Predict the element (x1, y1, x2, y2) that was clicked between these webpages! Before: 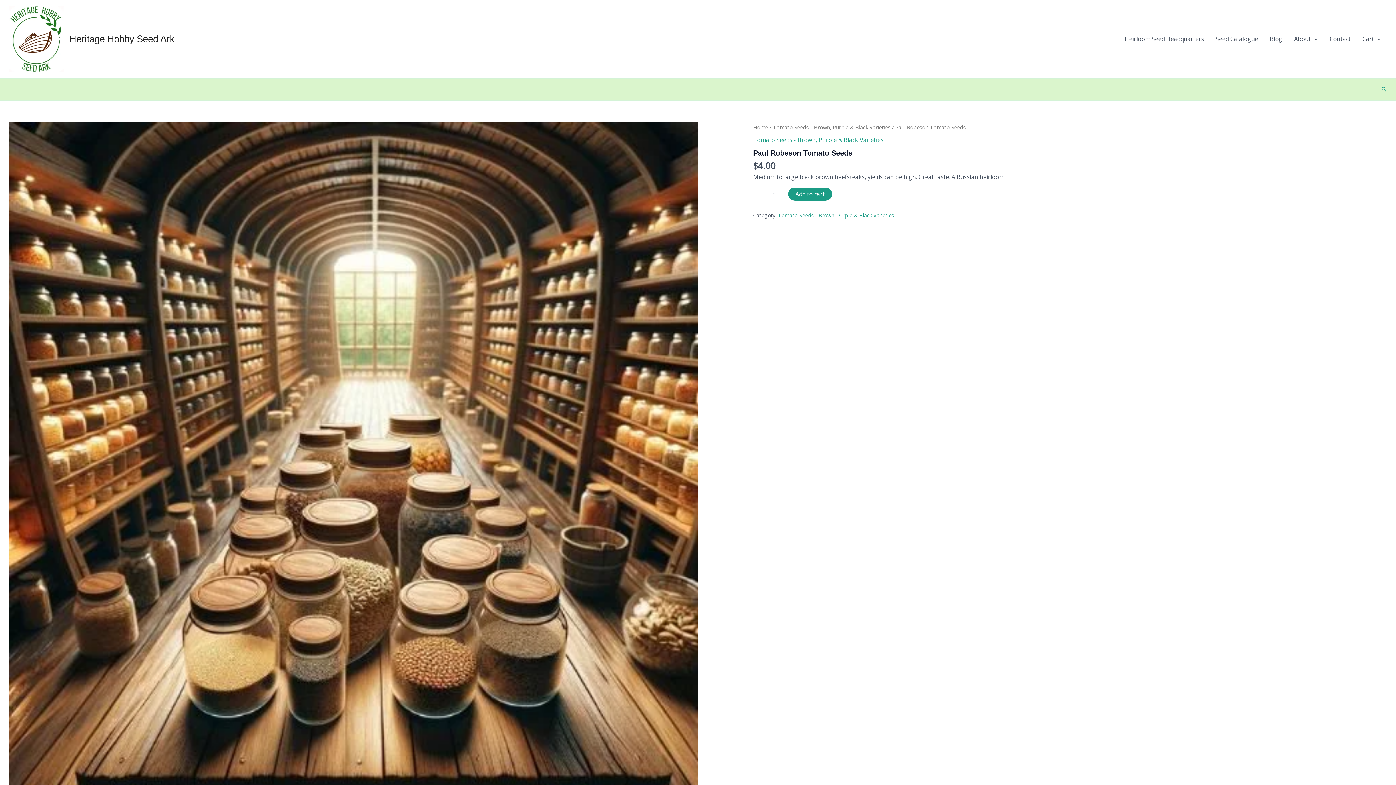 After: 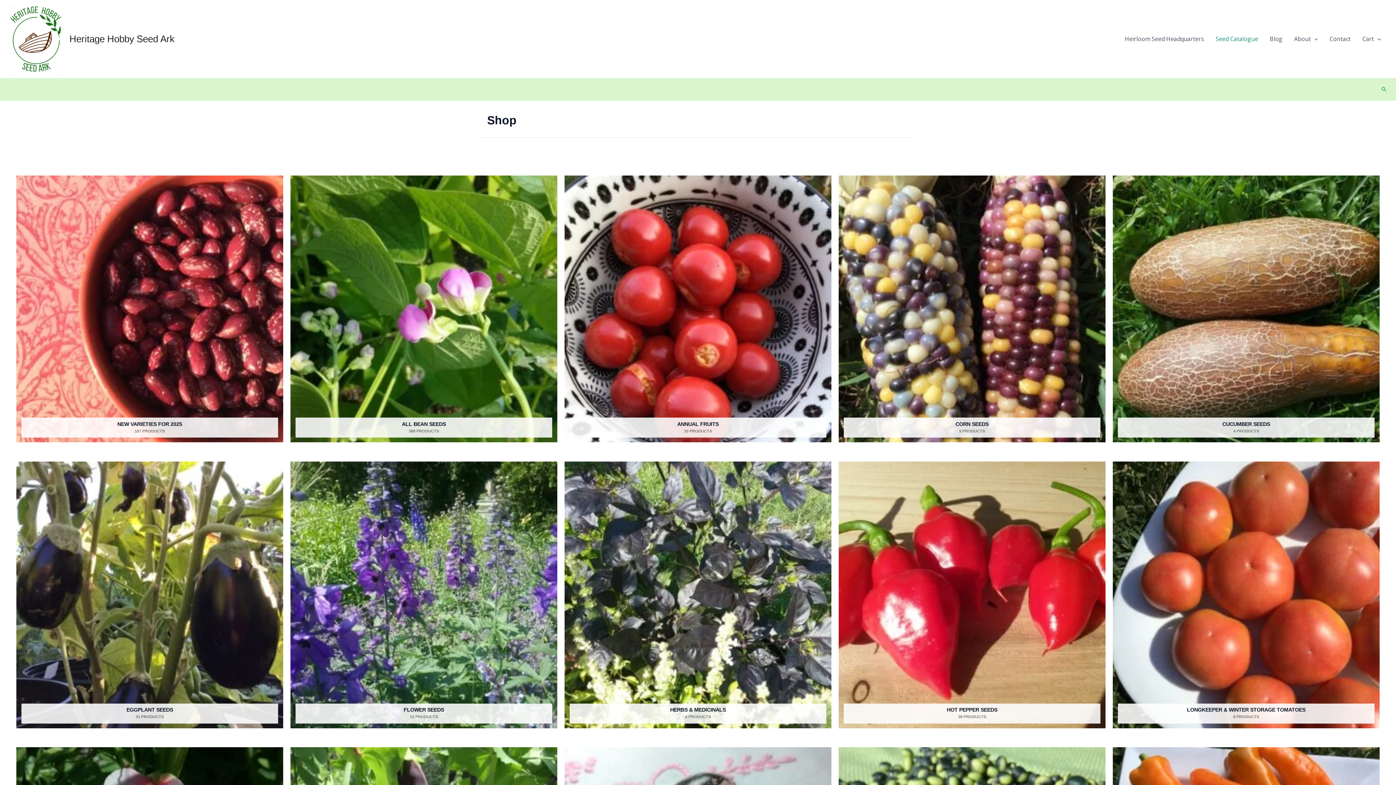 Action: label: Seed Catalogue bbox: (1210, 24, 1264, 53)